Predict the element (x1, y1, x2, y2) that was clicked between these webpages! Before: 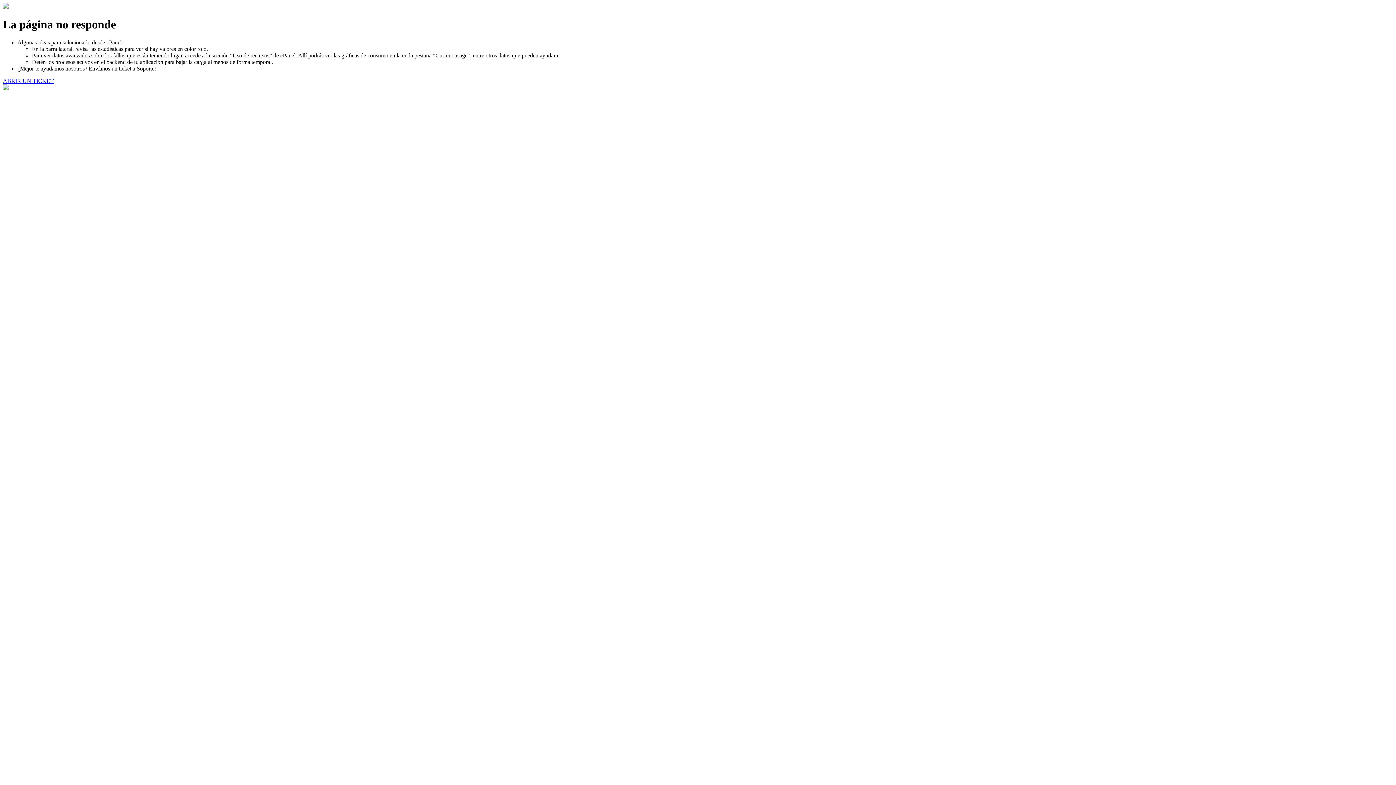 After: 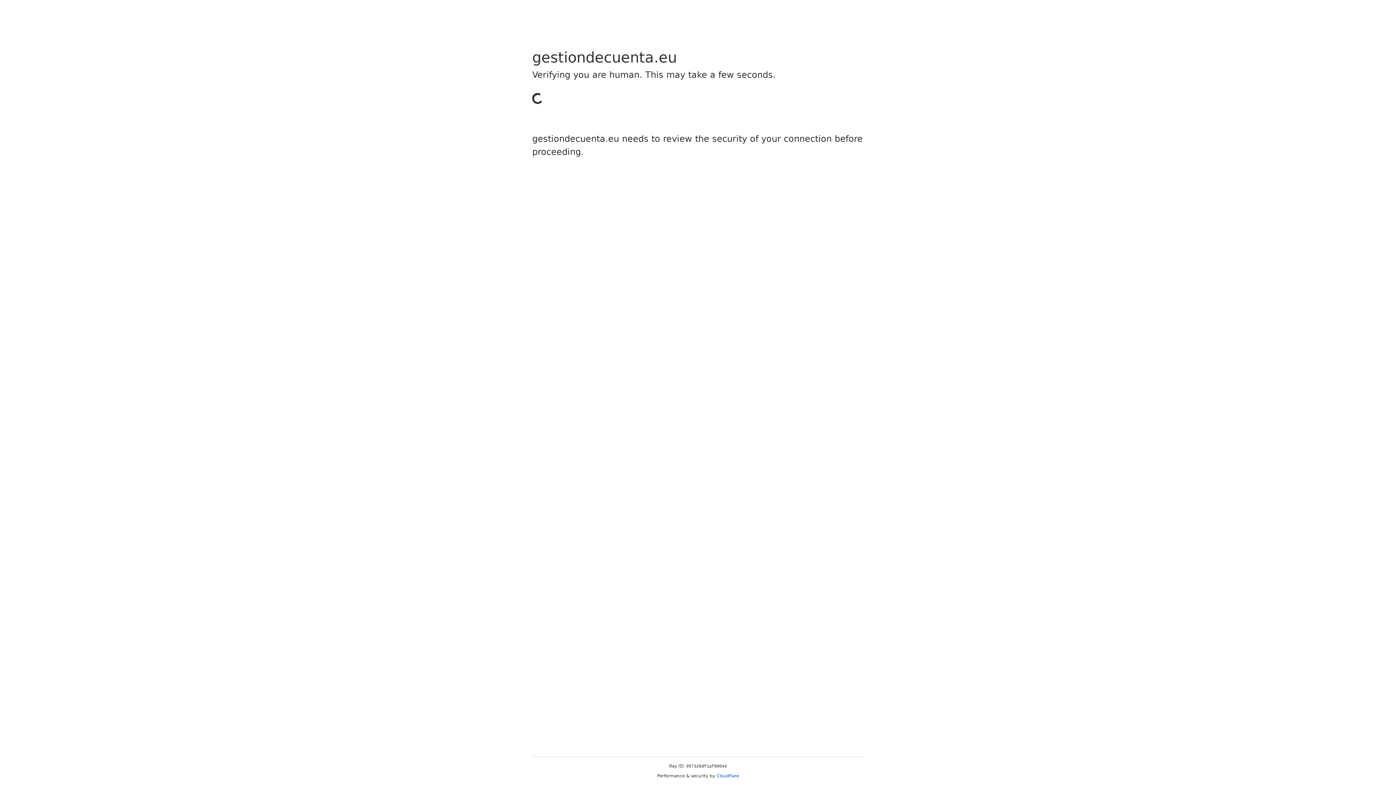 Action: label: ABRIR UN TICKET bbox: (2, 77, 53, 83)